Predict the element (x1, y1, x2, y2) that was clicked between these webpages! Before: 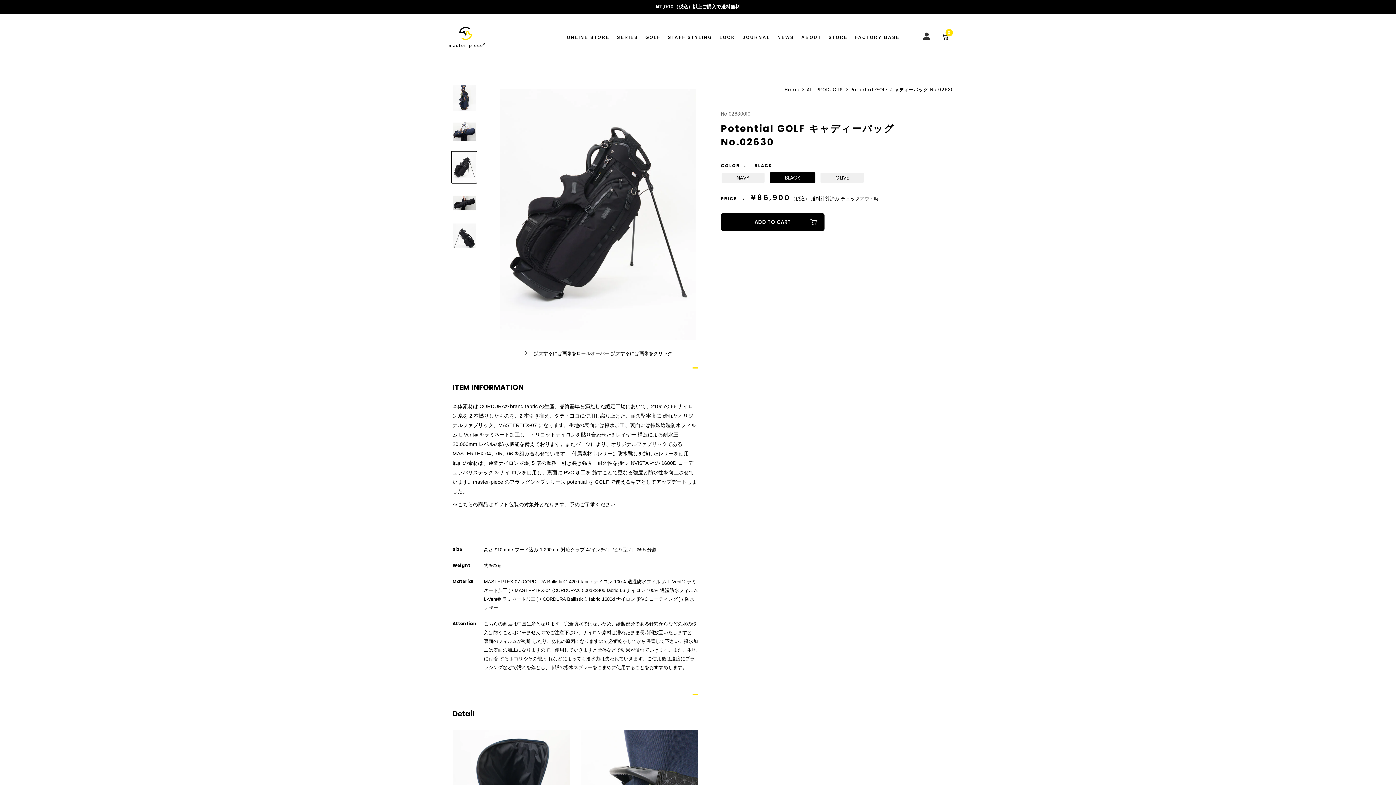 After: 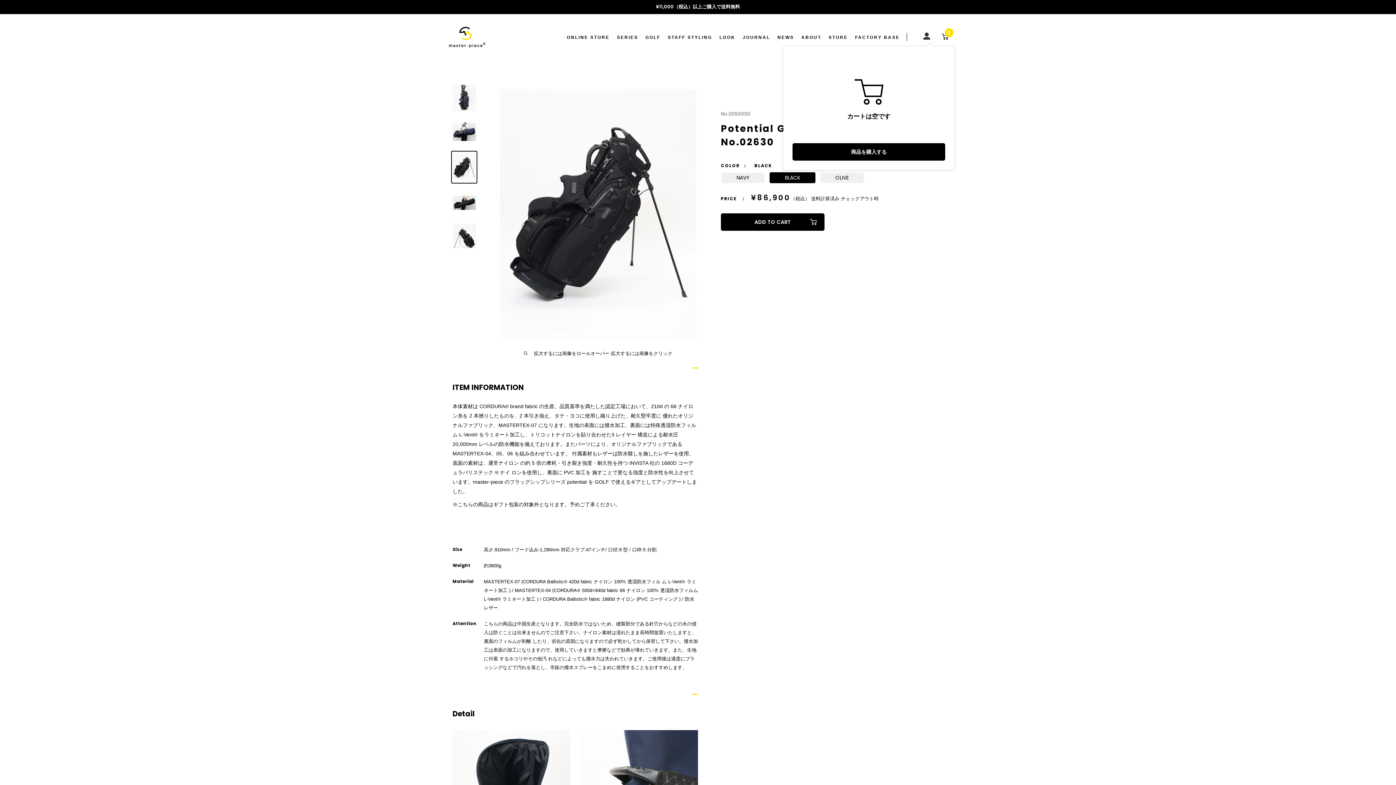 Action: label: 0 bbox: (941, 31, 954, 41)